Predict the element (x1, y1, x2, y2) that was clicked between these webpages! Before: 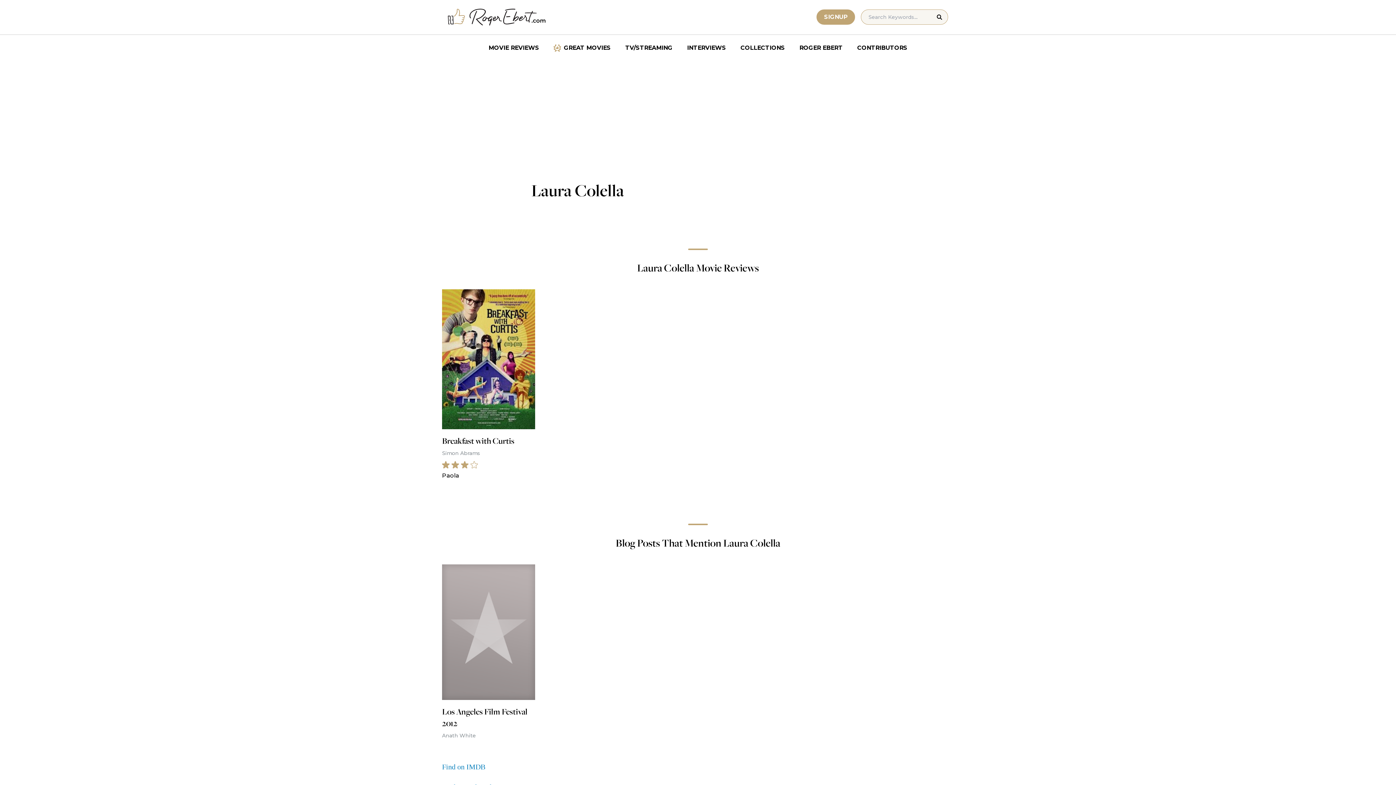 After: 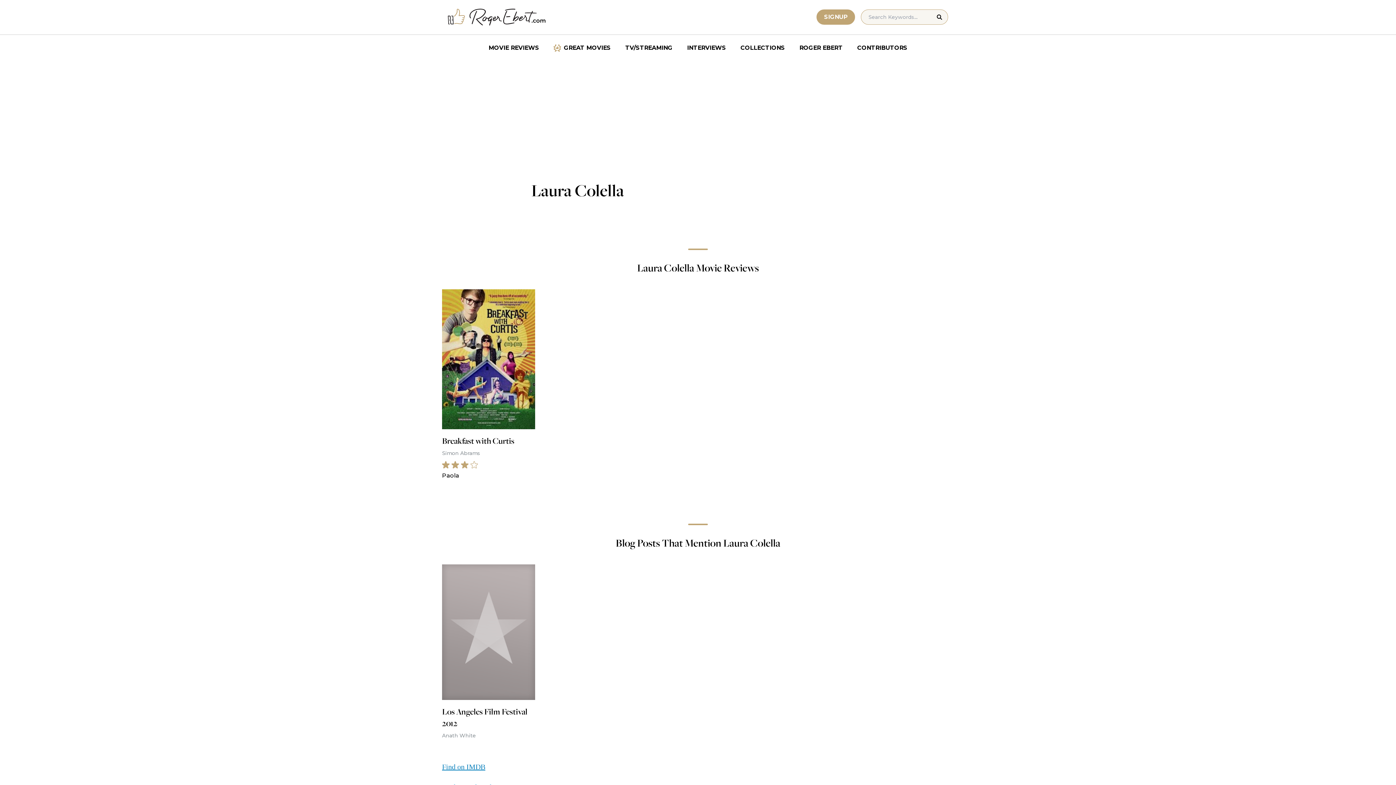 Action: label: Find on IMDB bbox: (442, 763, 485, 771)